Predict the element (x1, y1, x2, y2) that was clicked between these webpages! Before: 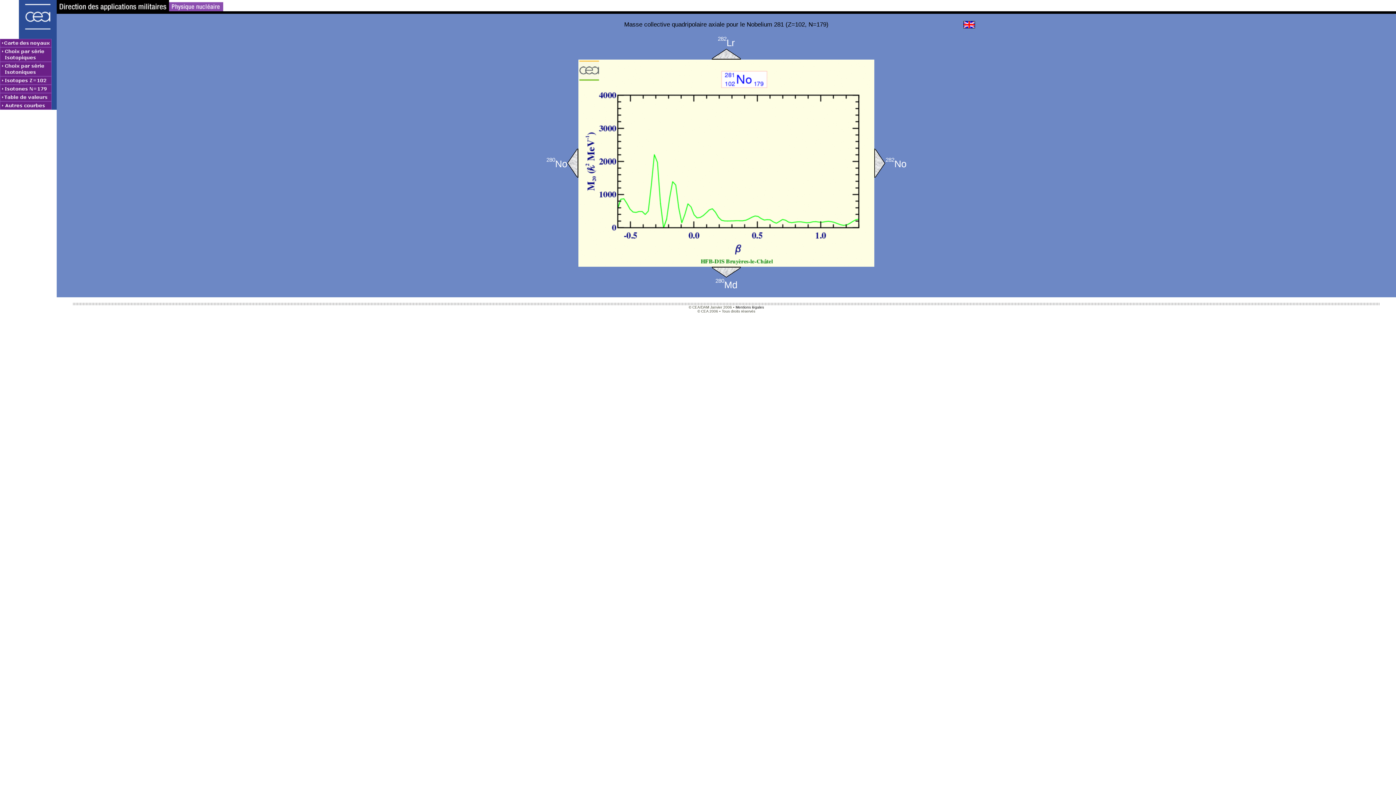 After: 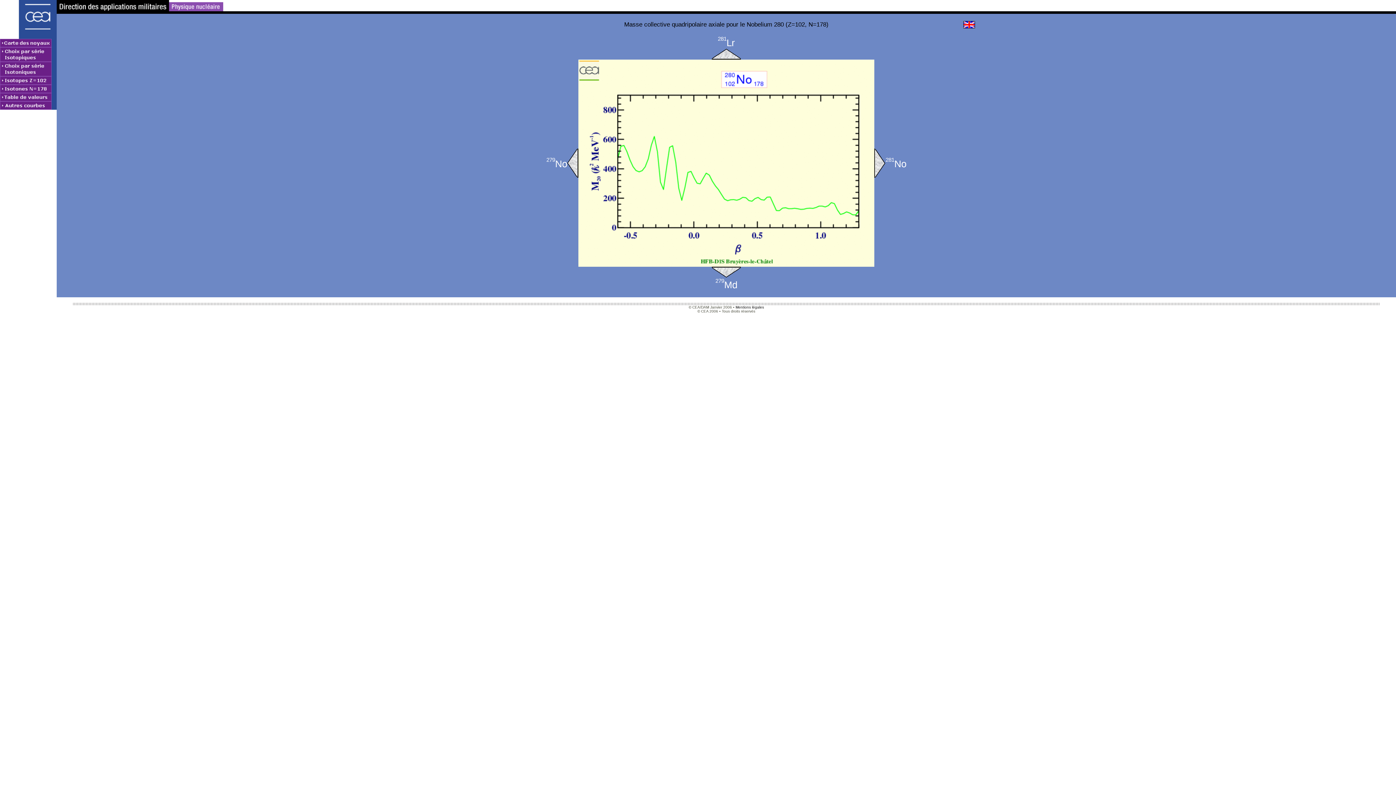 Action: bbox: (567, 148, 578, 177)